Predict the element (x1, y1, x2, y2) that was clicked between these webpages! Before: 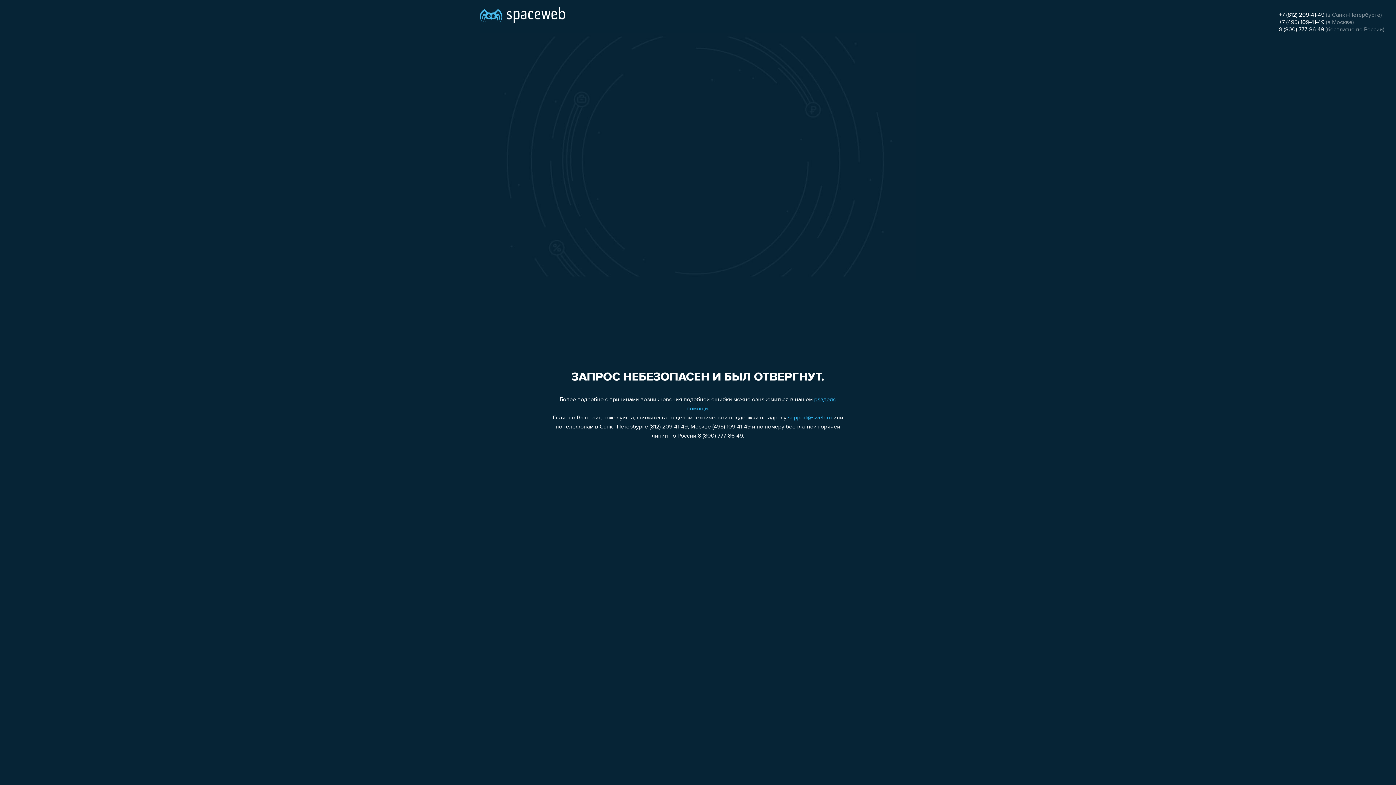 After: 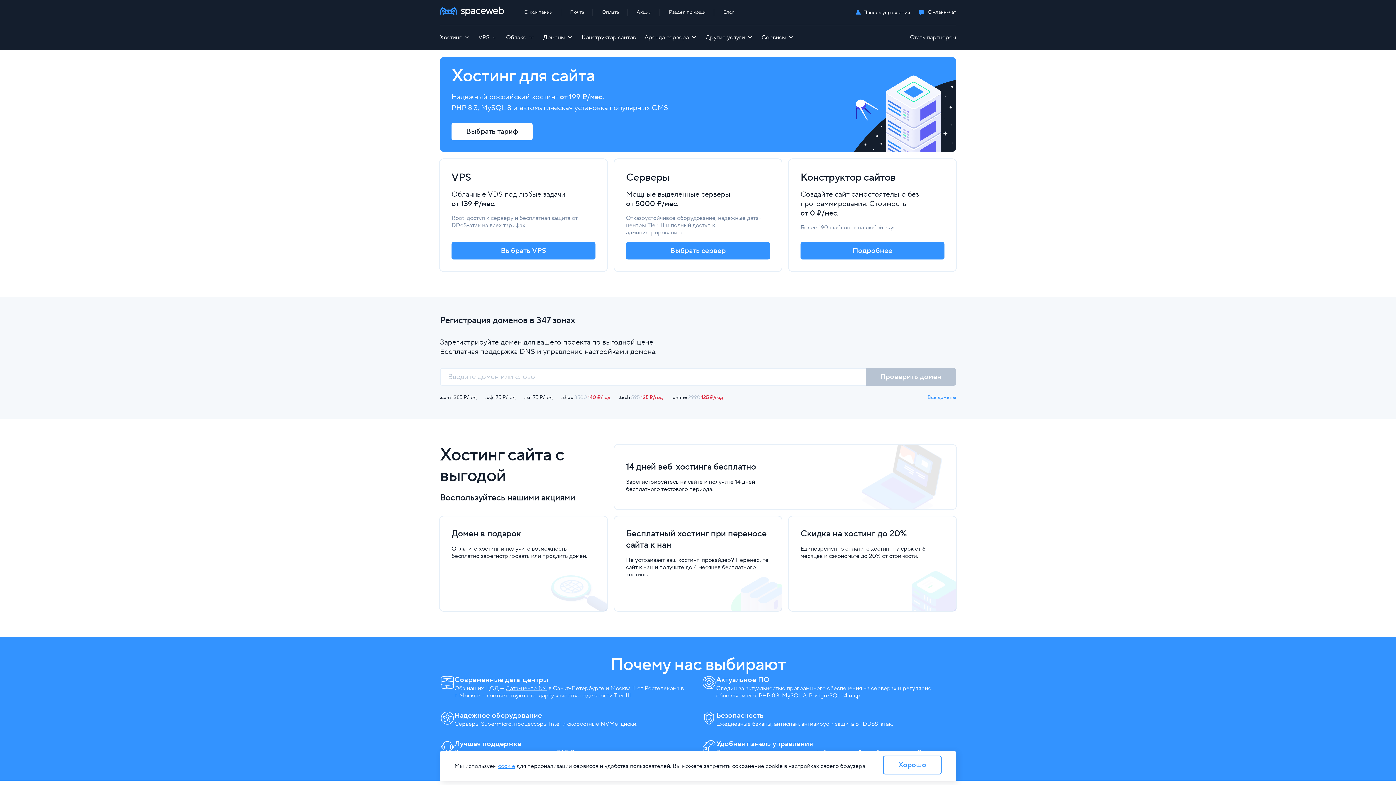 Action: bbox: (480, 0, 565, 25)